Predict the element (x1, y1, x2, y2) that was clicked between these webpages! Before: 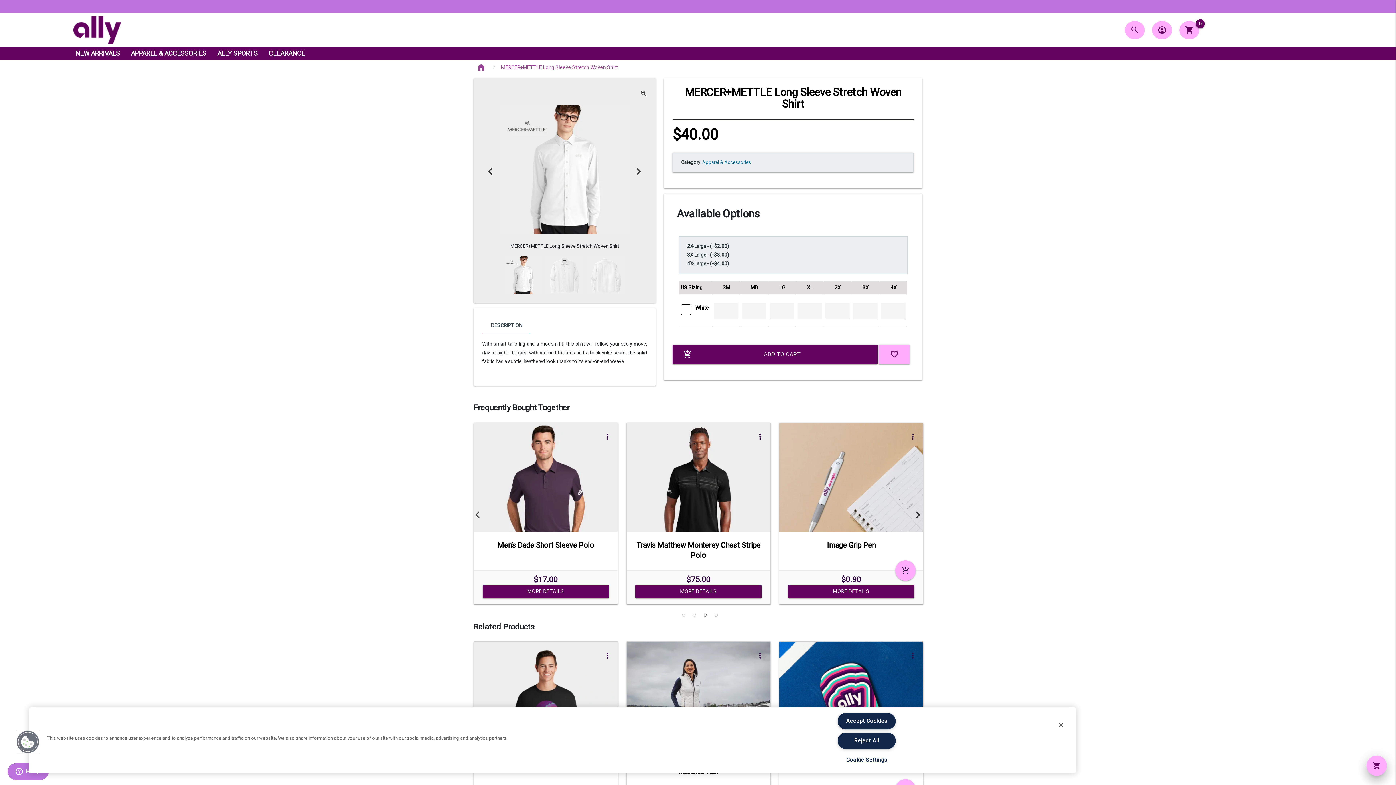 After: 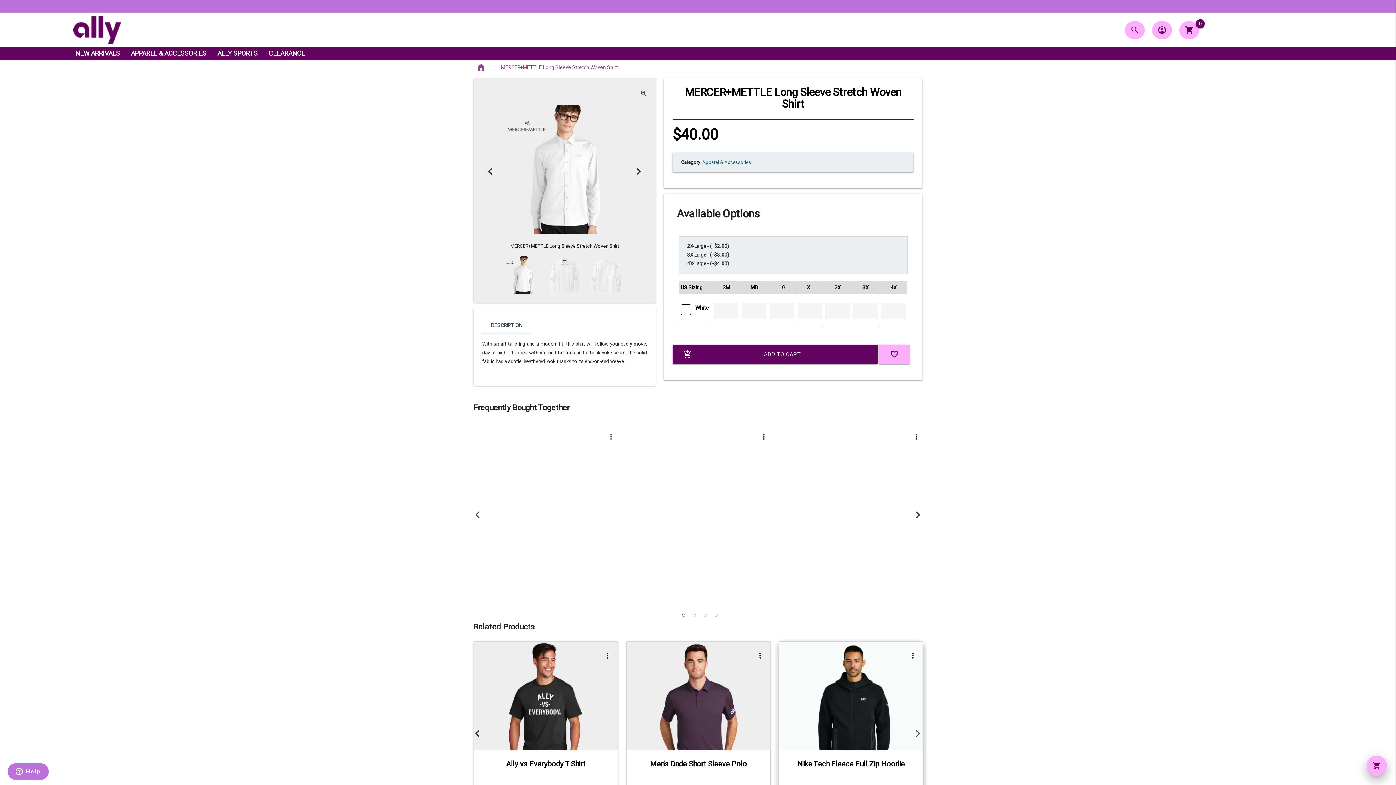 Action: label: Accept Cookies bbox: (837, 713, 896, 729)